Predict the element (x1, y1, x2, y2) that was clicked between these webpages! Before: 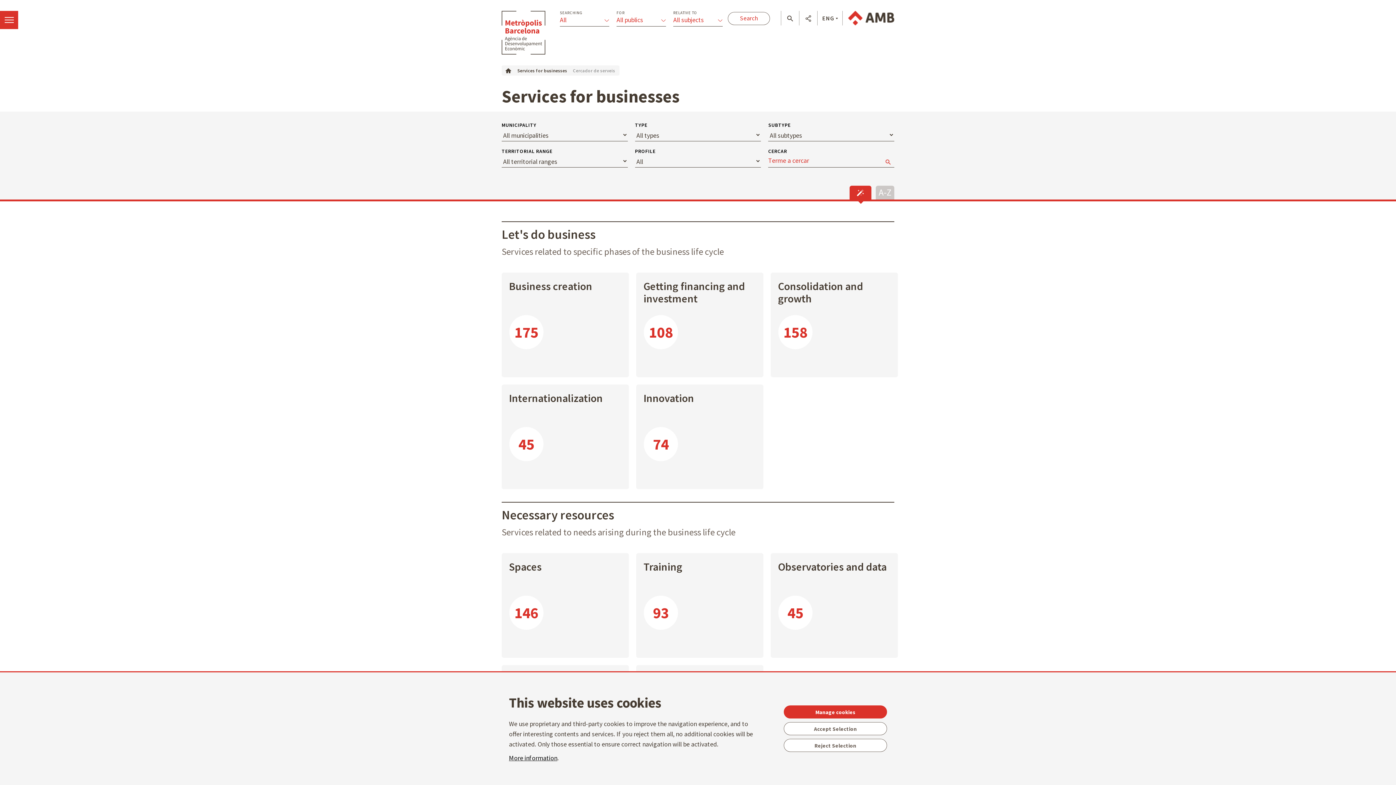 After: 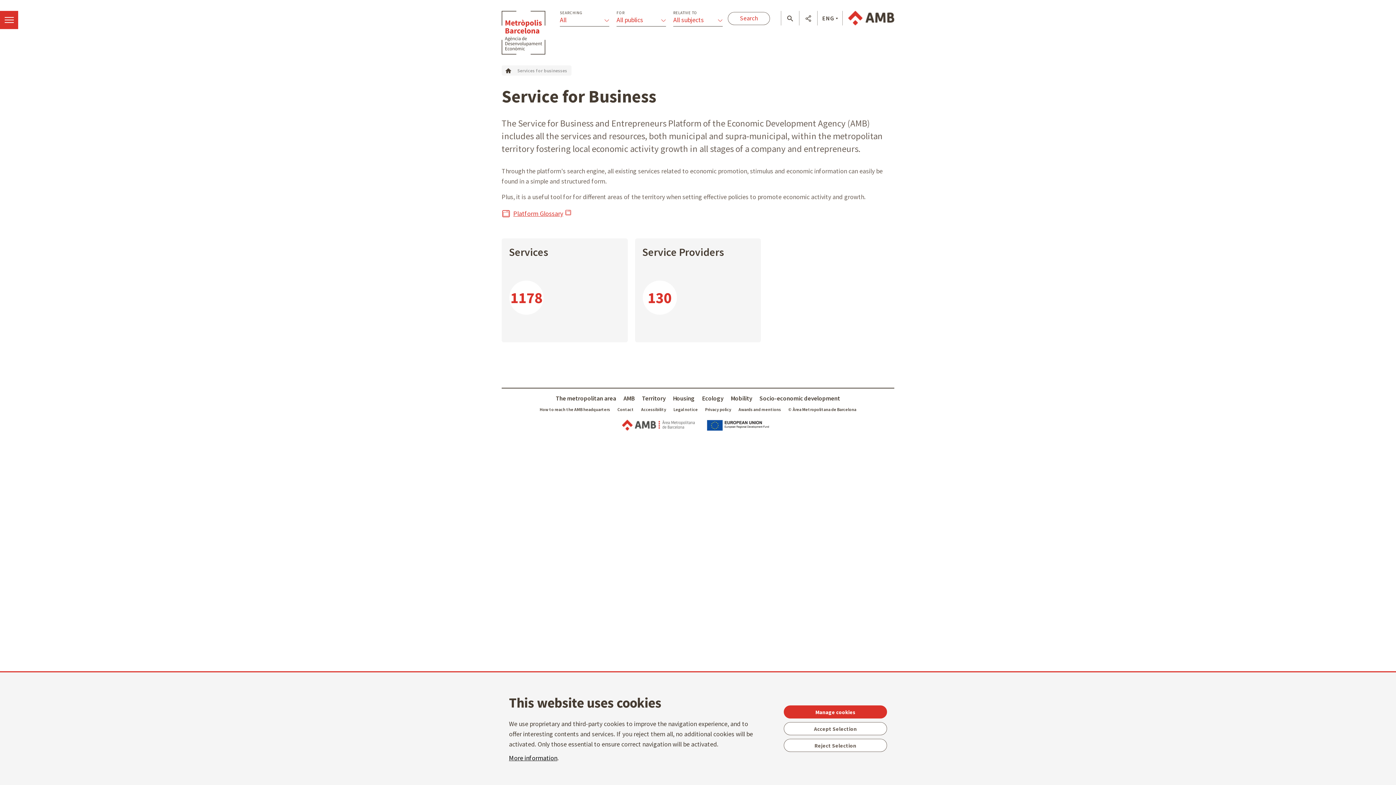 Action: bbox: (517, 67, 567, 73) label: Services for businesses